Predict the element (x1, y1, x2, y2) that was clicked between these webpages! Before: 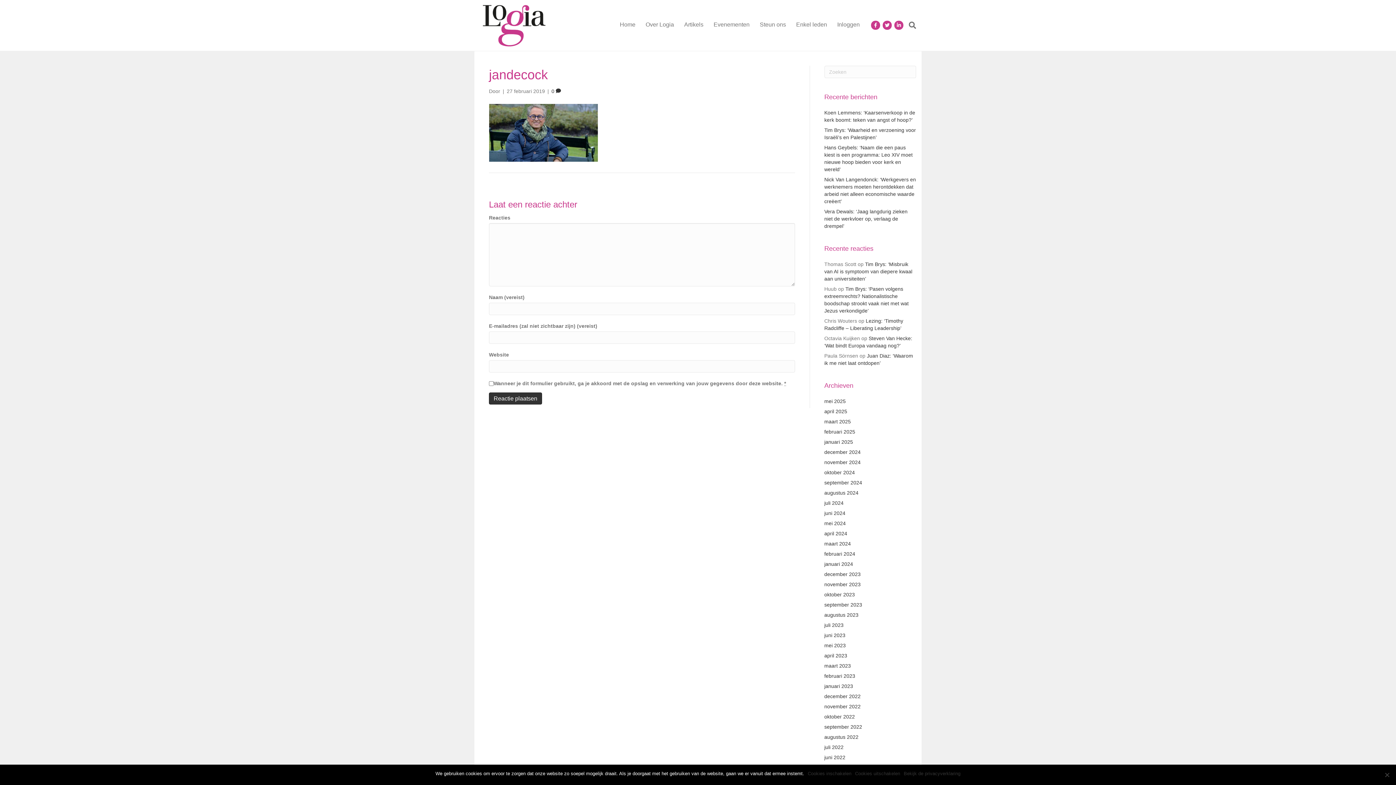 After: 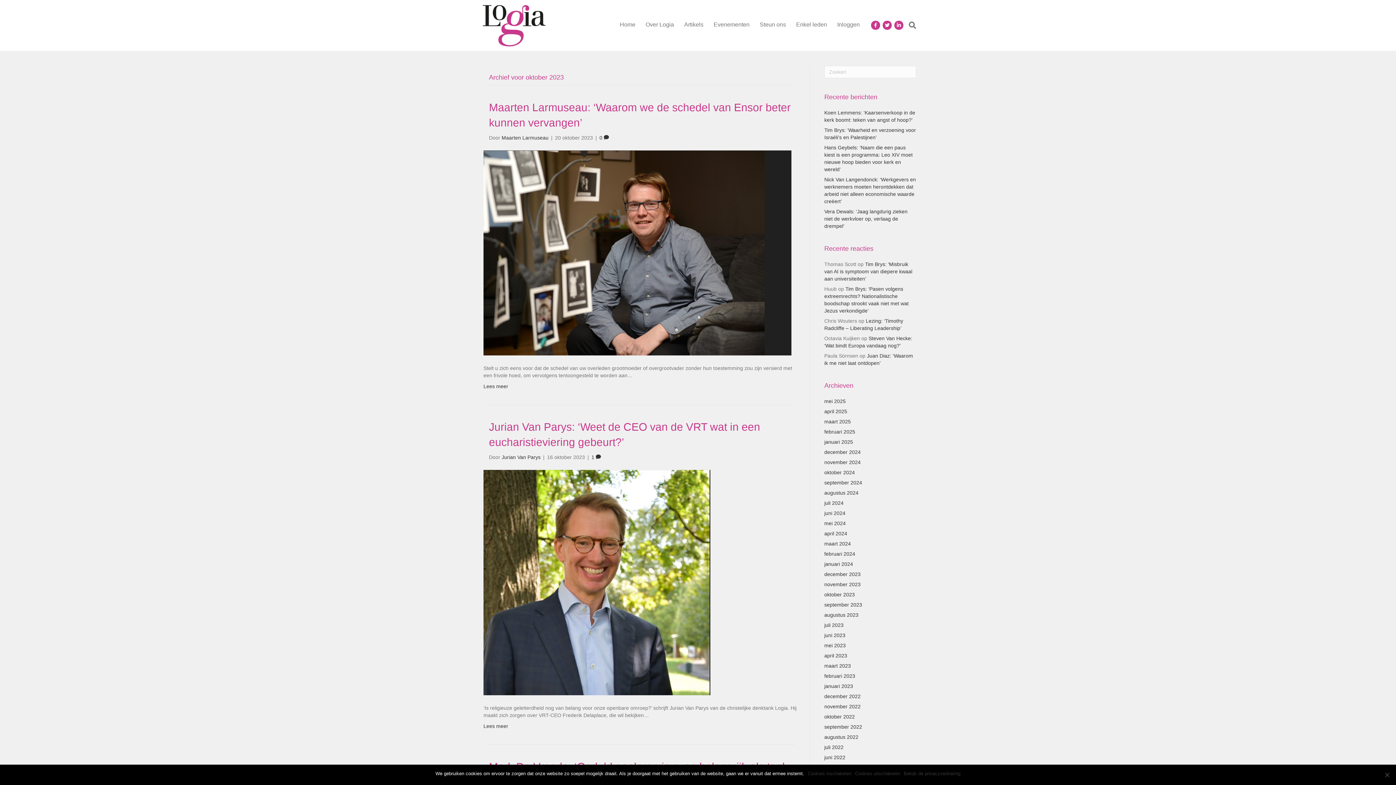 Action: bbox: (824, 592, 855, 597) label: oktober 2023